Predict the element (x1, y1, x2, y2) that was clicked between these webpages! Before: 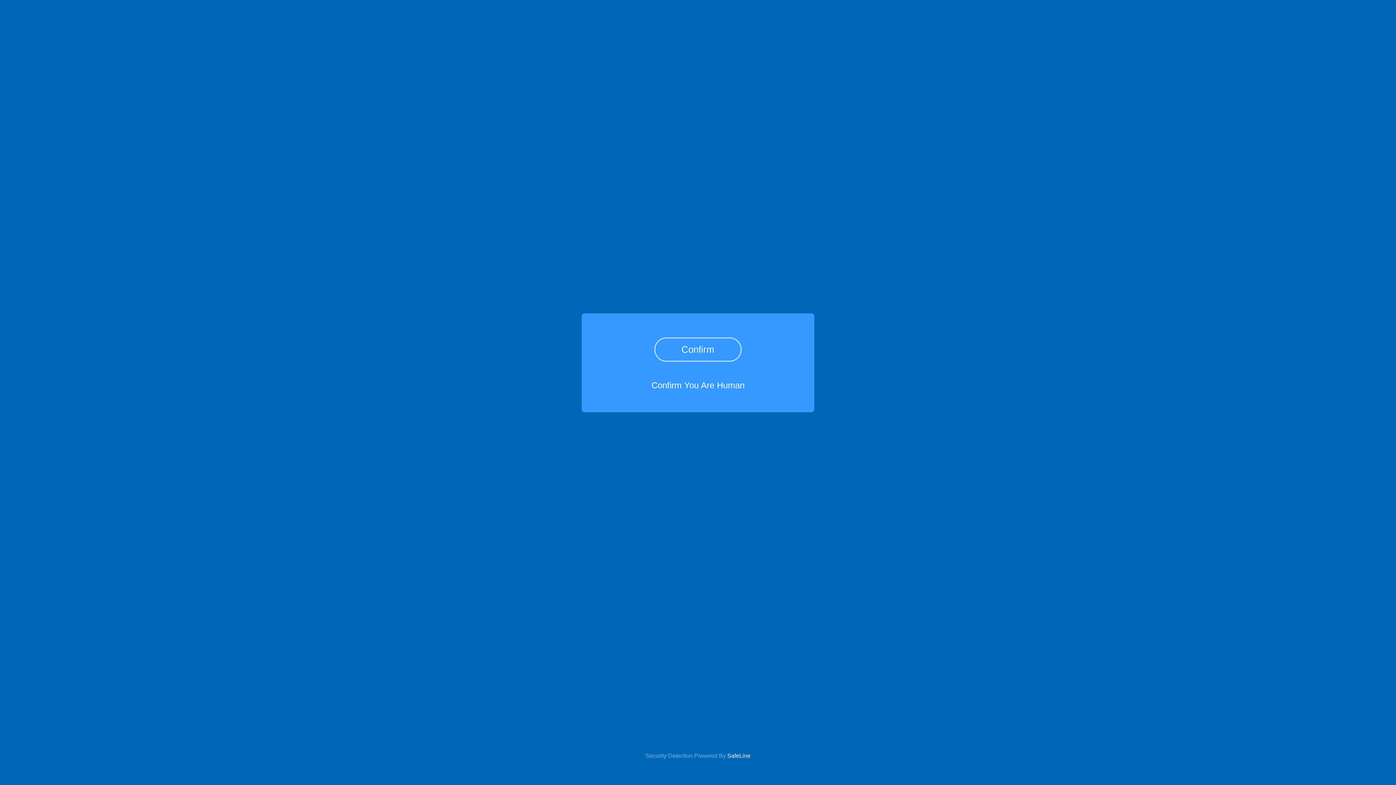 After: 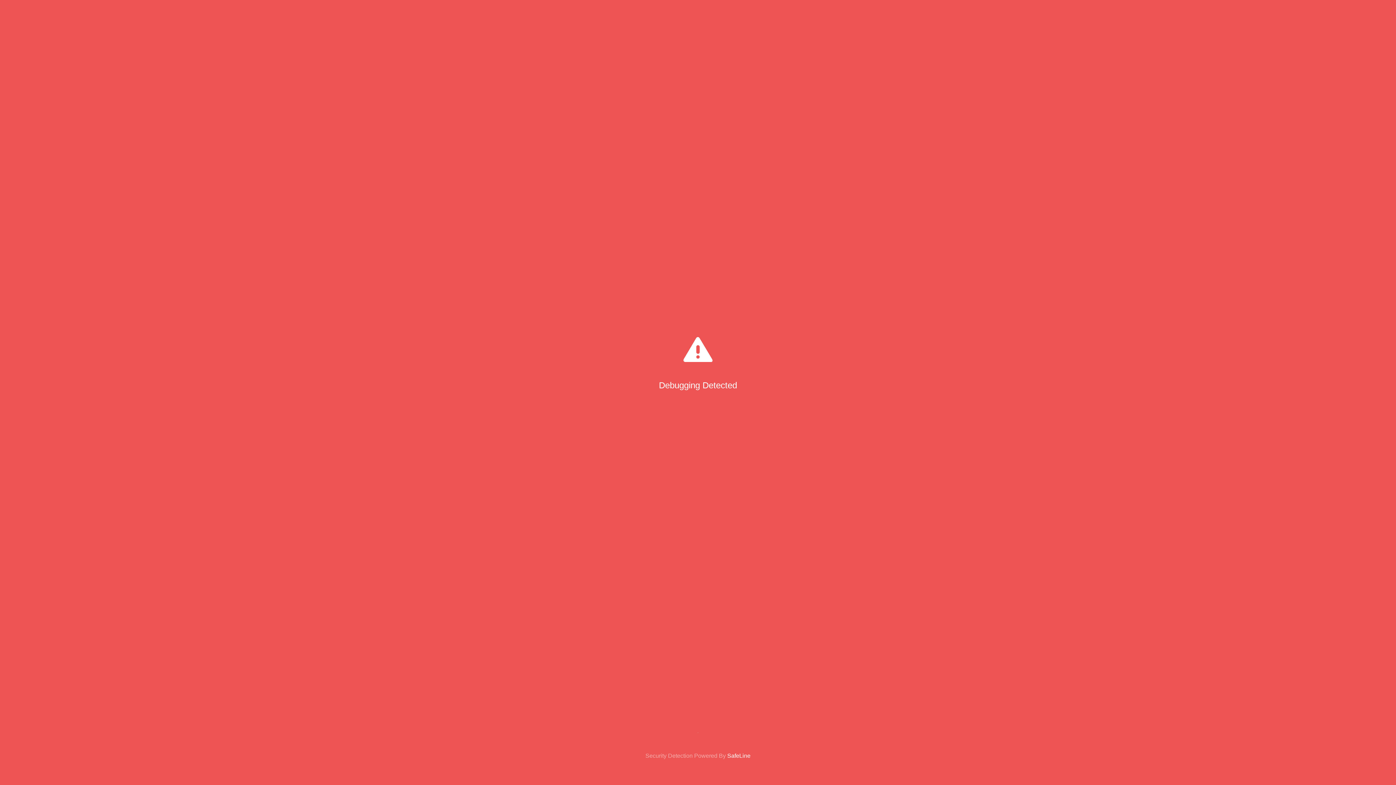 Action: label: Confirm bbox: (654, 337, 741, 361)